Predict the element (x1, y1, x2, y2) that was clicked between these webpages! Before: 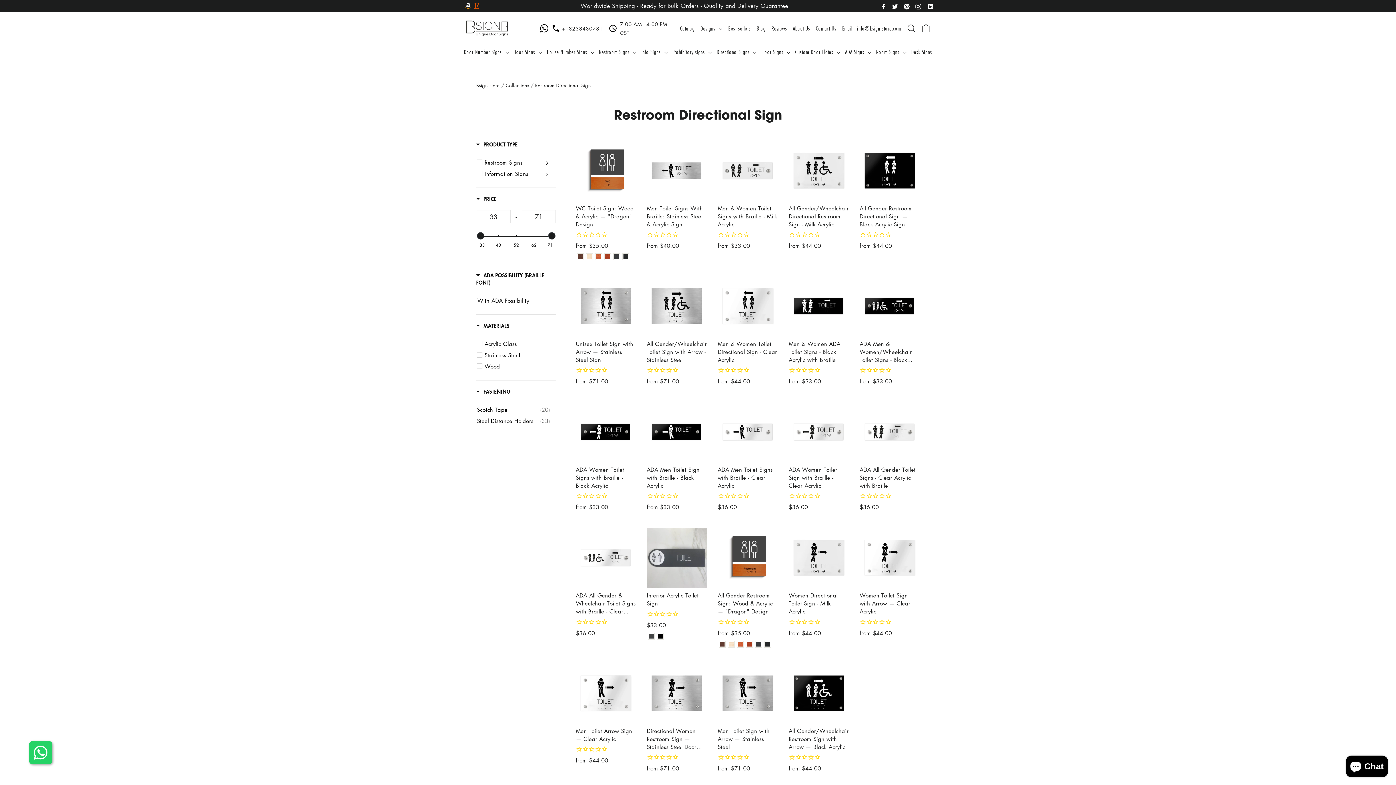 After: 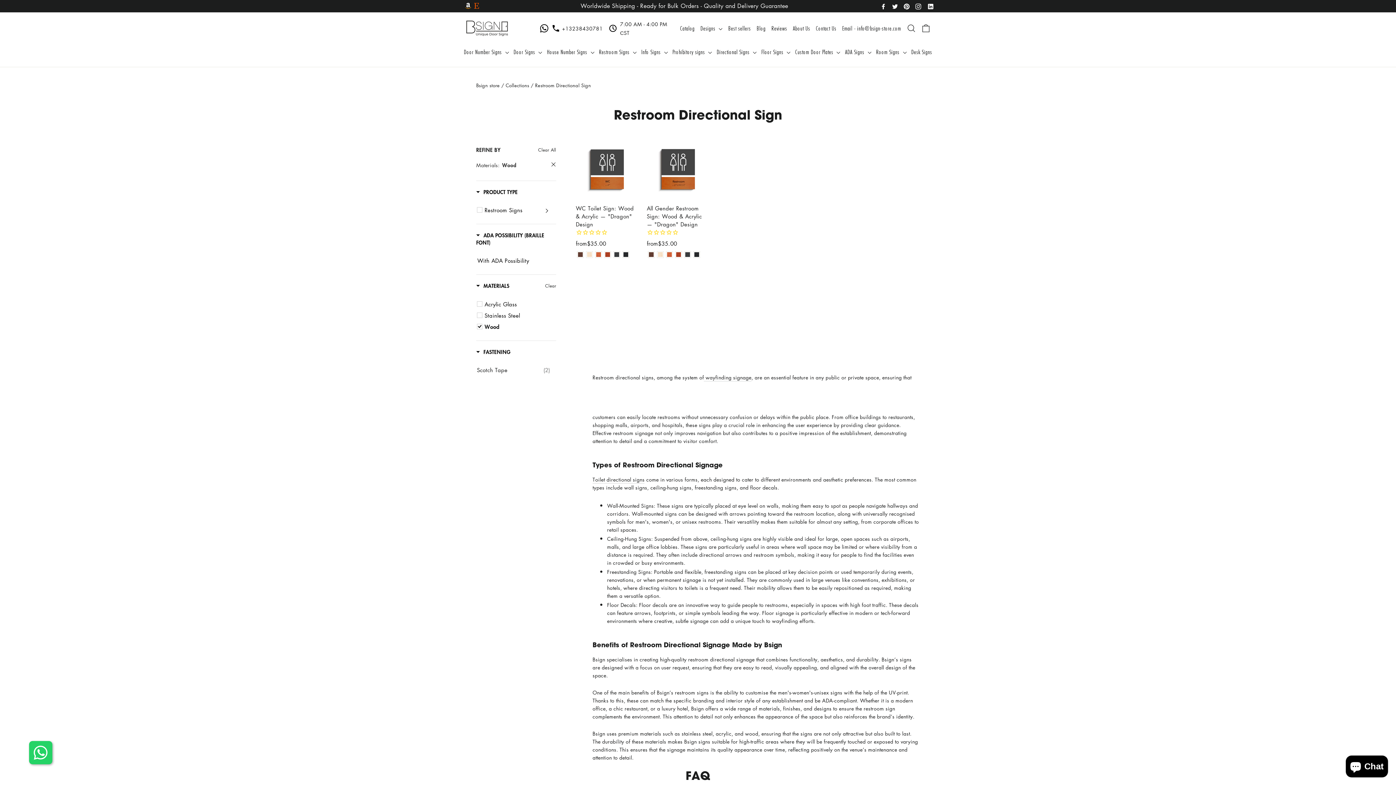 Action: bbox: (484, 362, 544, 370) label: Wood